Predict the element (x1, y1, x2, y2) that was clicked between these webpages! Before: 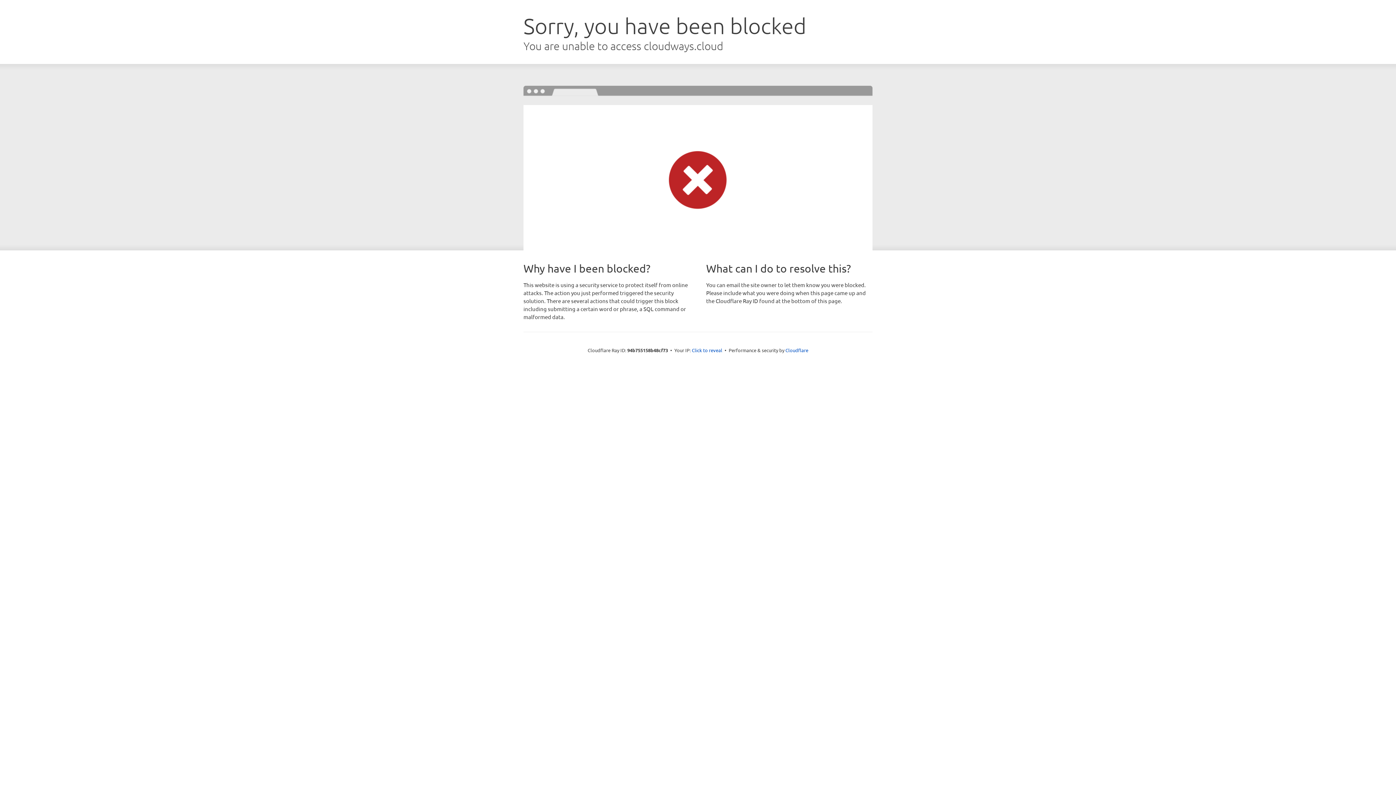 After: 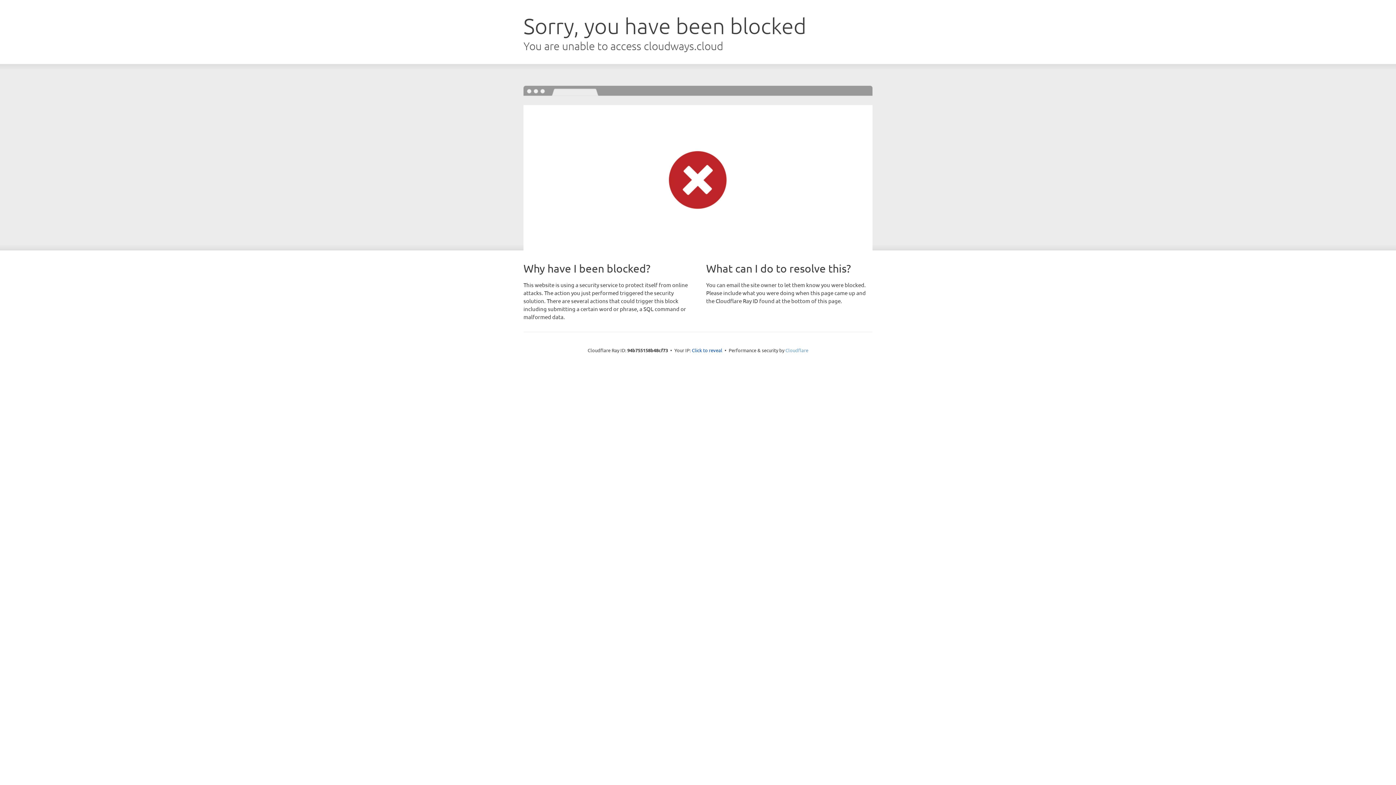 Action: bbox: (785, 347, 808, 353) label: Cloudflare